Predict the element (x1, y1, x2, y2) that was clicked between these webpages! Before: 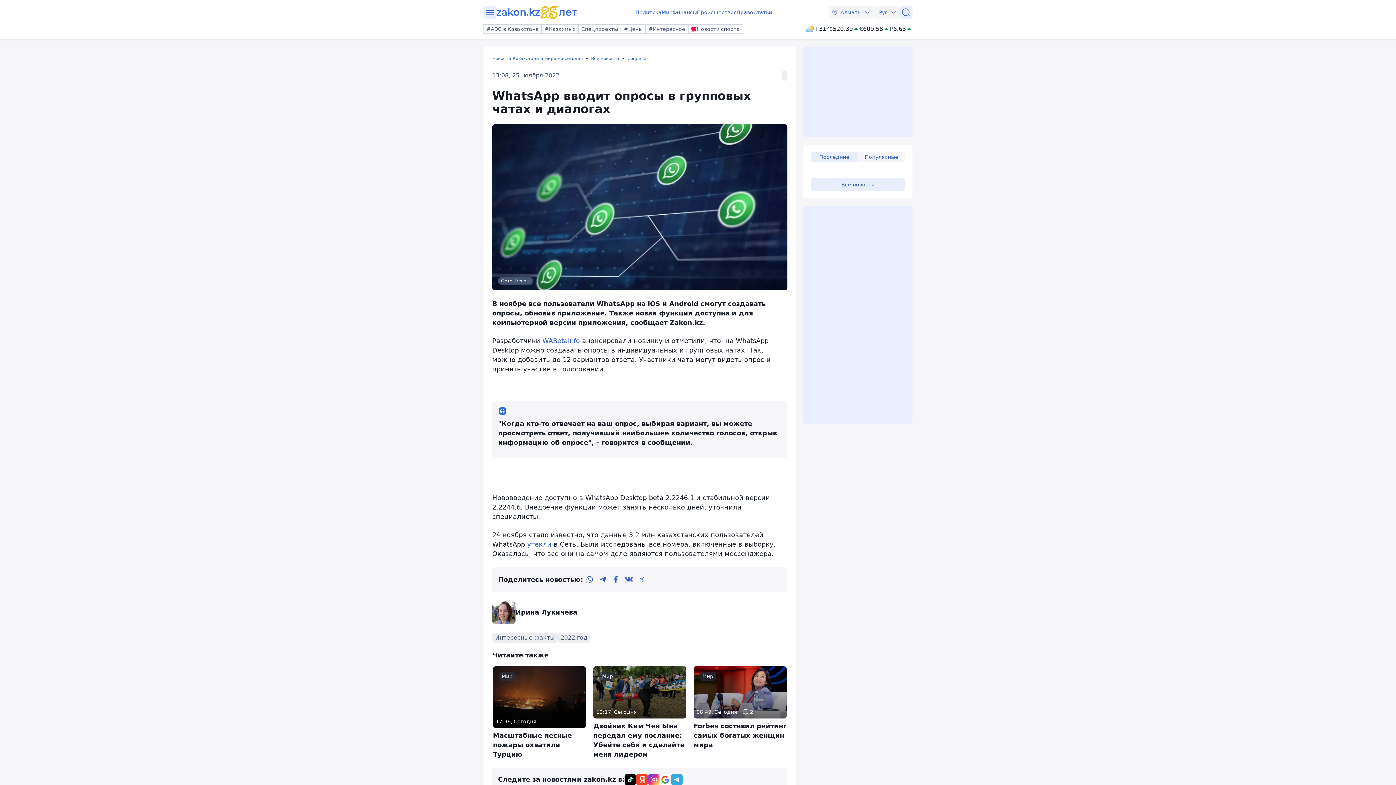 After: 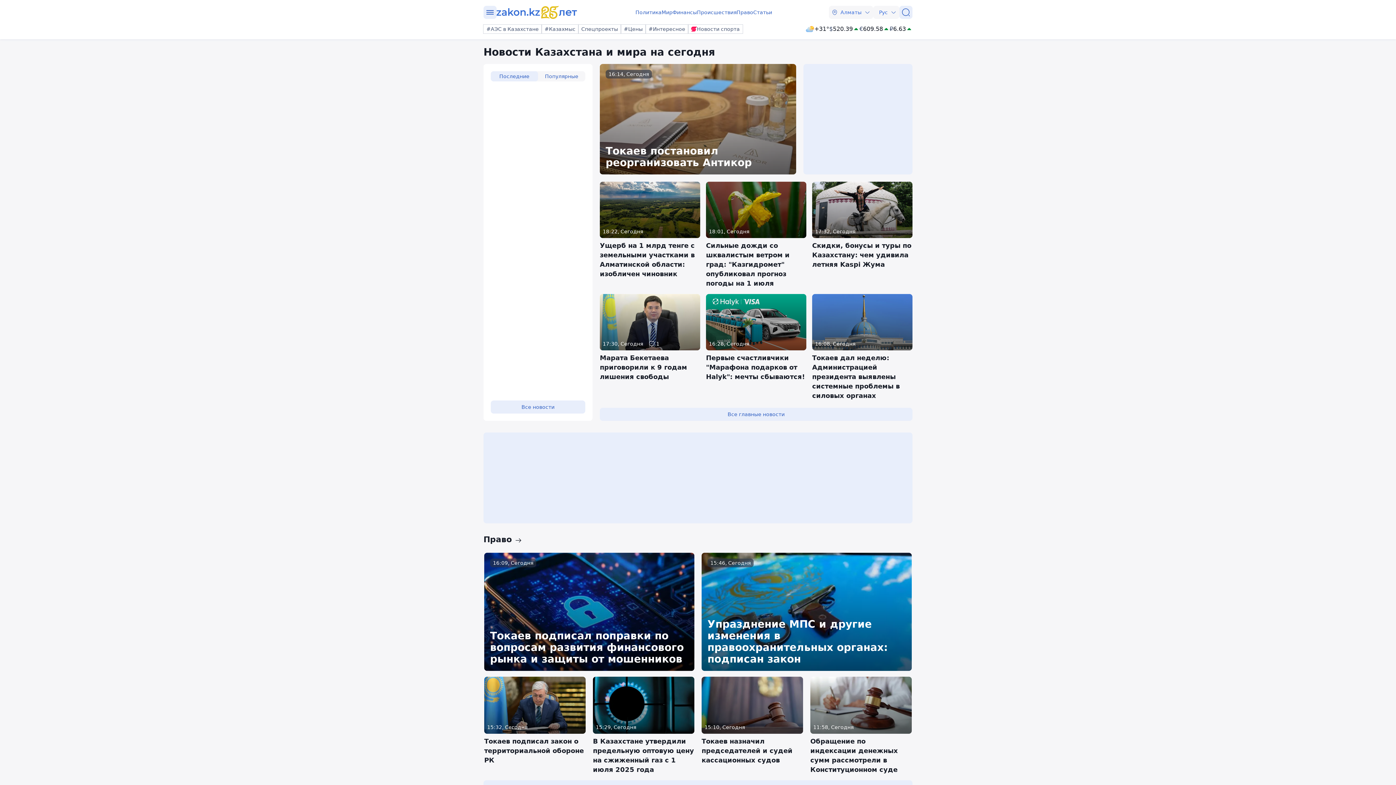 Action: label: Новости Казахстана и мира на сегодня bbox: (492, 55, 591, 61)